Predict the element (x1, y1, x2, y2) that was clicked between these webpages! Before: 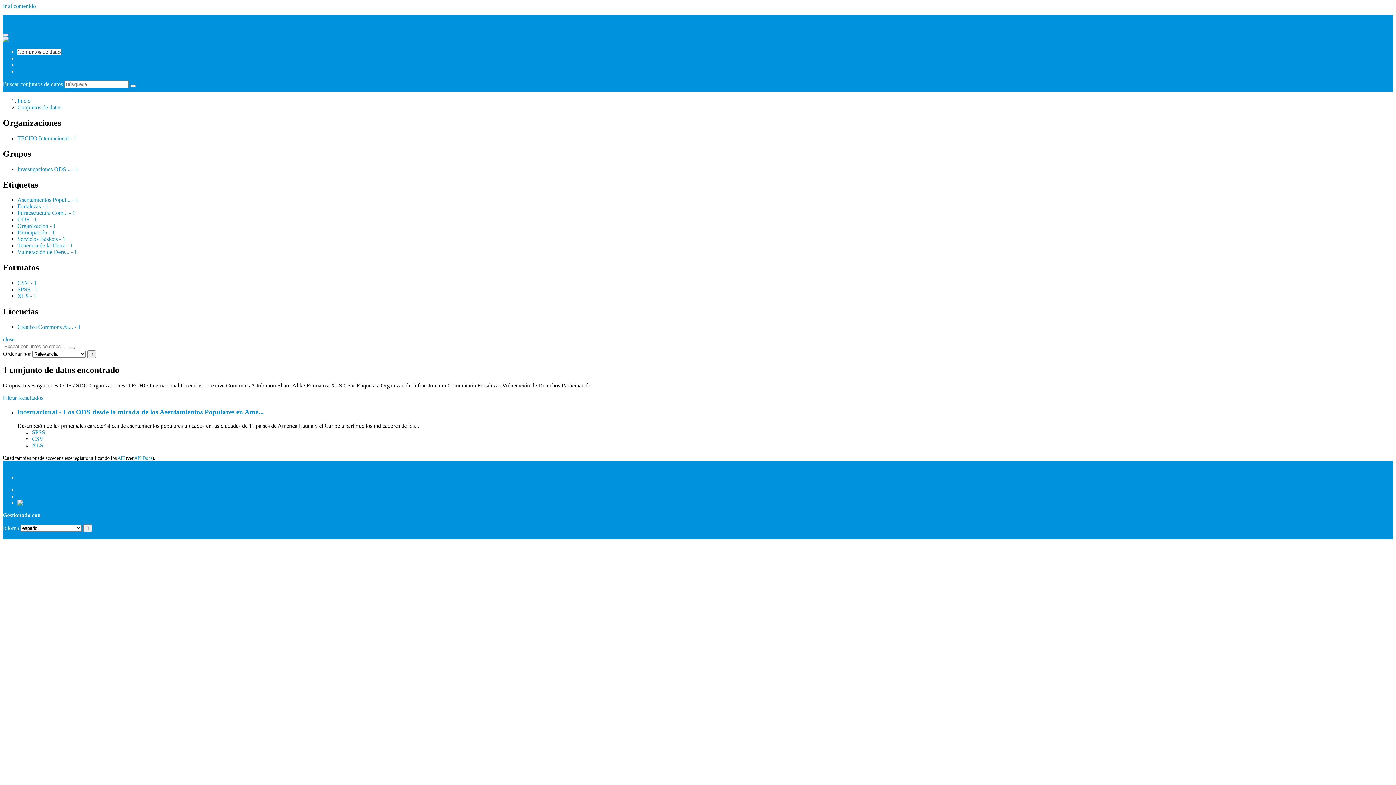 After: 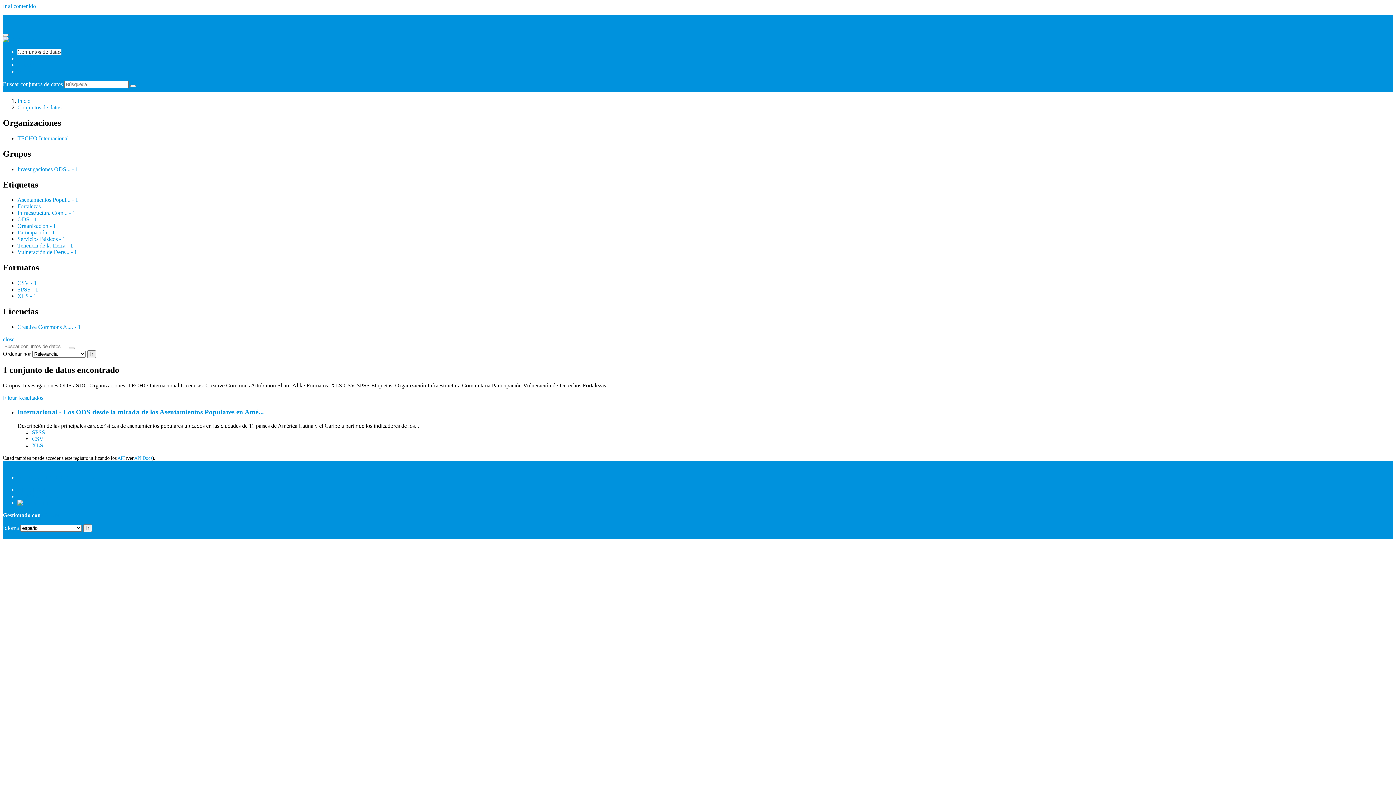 Action: bbox: (17, 286, 38, 292) label: SPSS - 1